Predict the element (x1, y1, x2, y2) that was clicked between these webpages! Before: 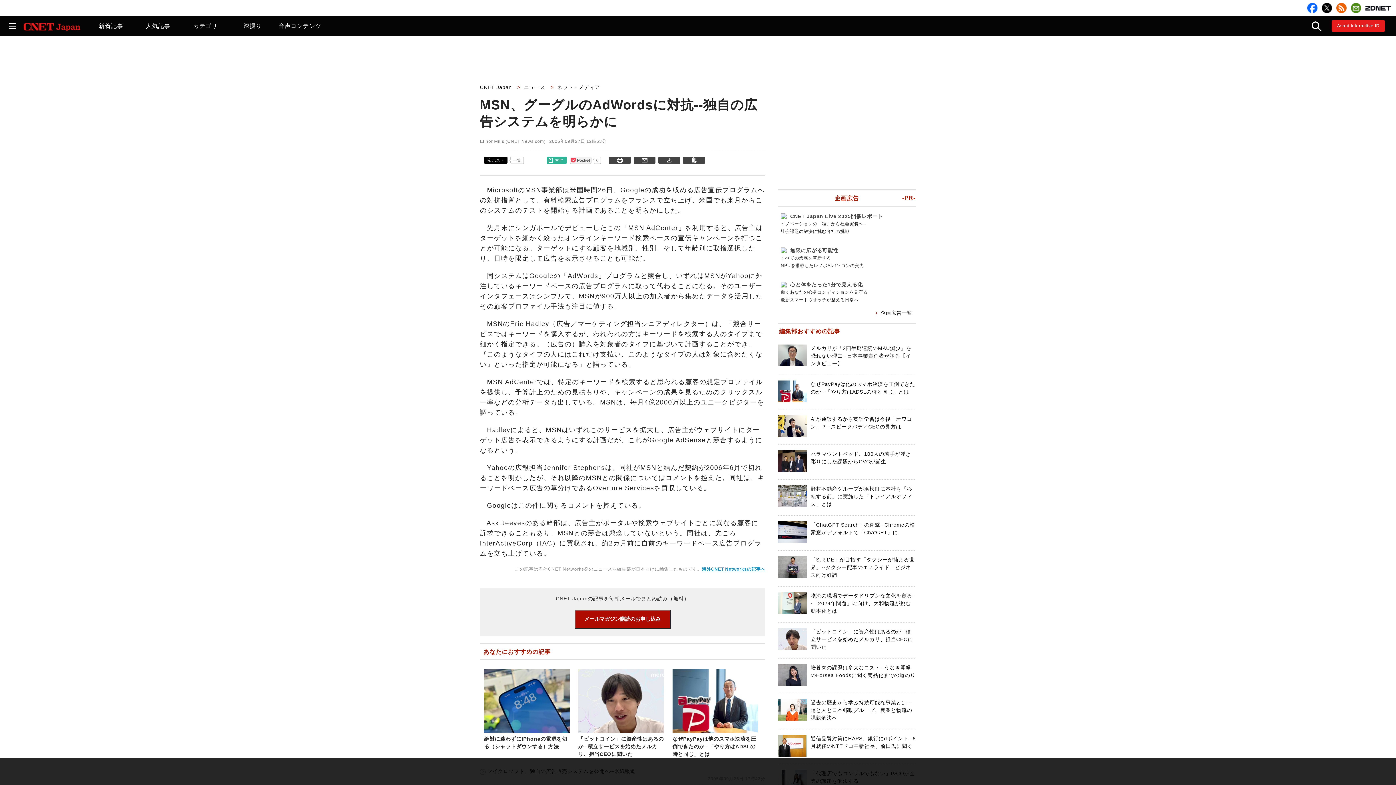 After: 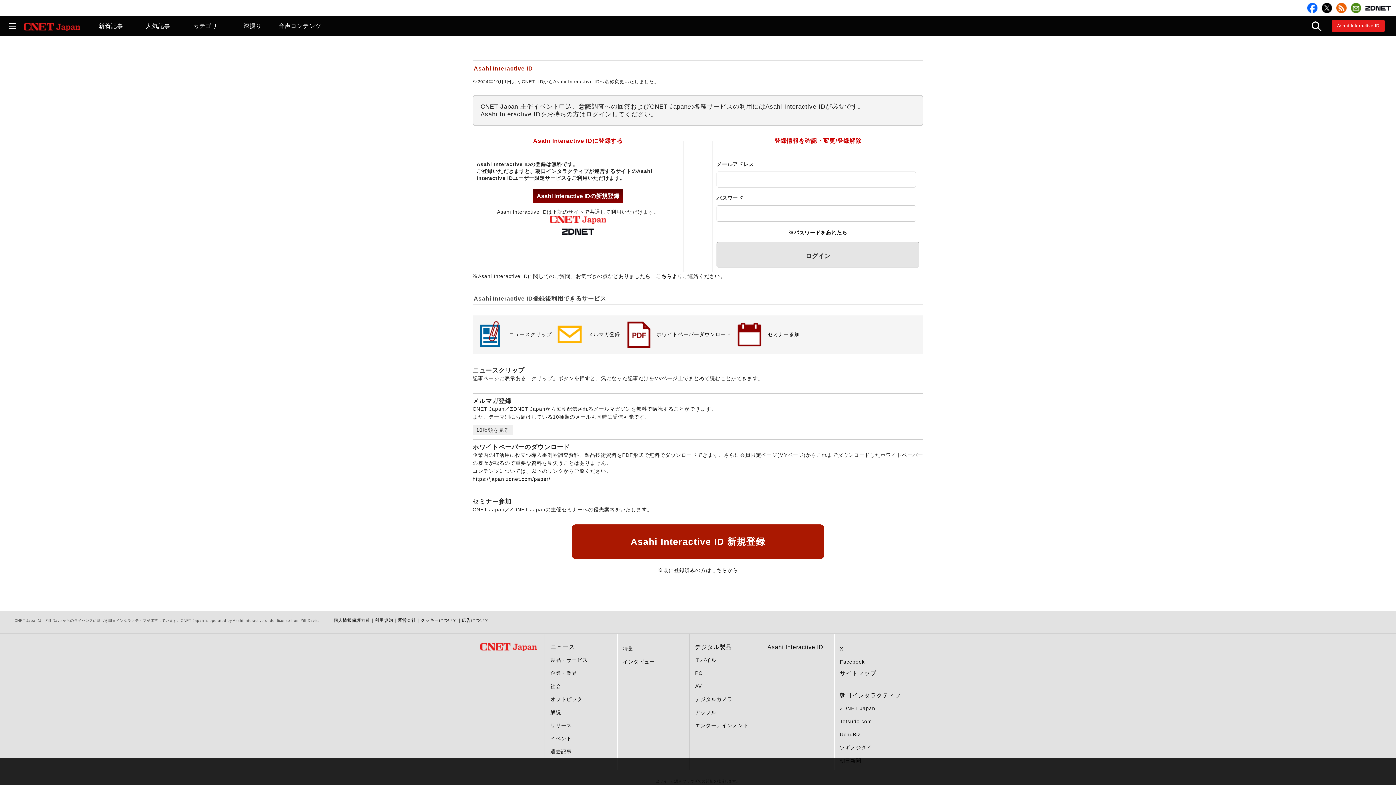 Action: bbox: (1351, 2, 1361, 13)